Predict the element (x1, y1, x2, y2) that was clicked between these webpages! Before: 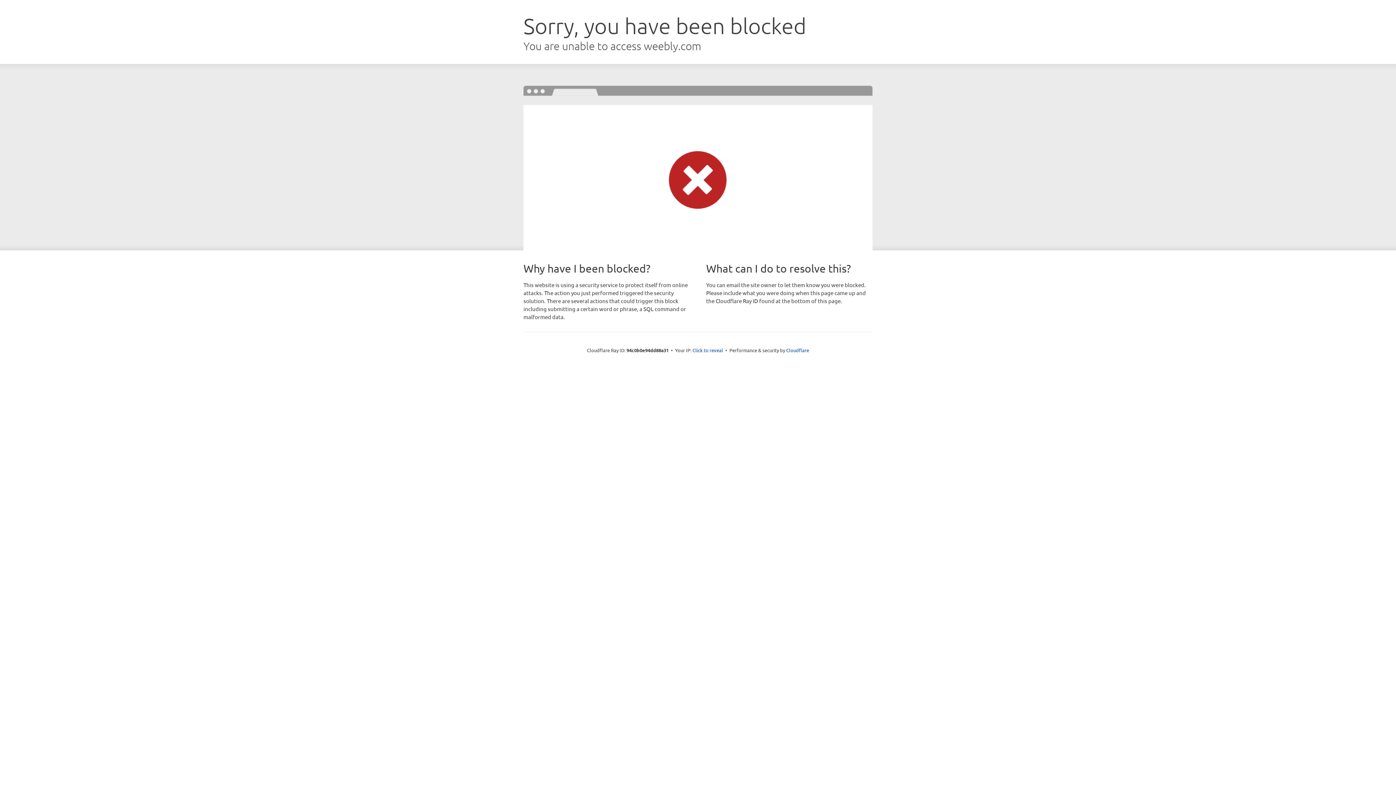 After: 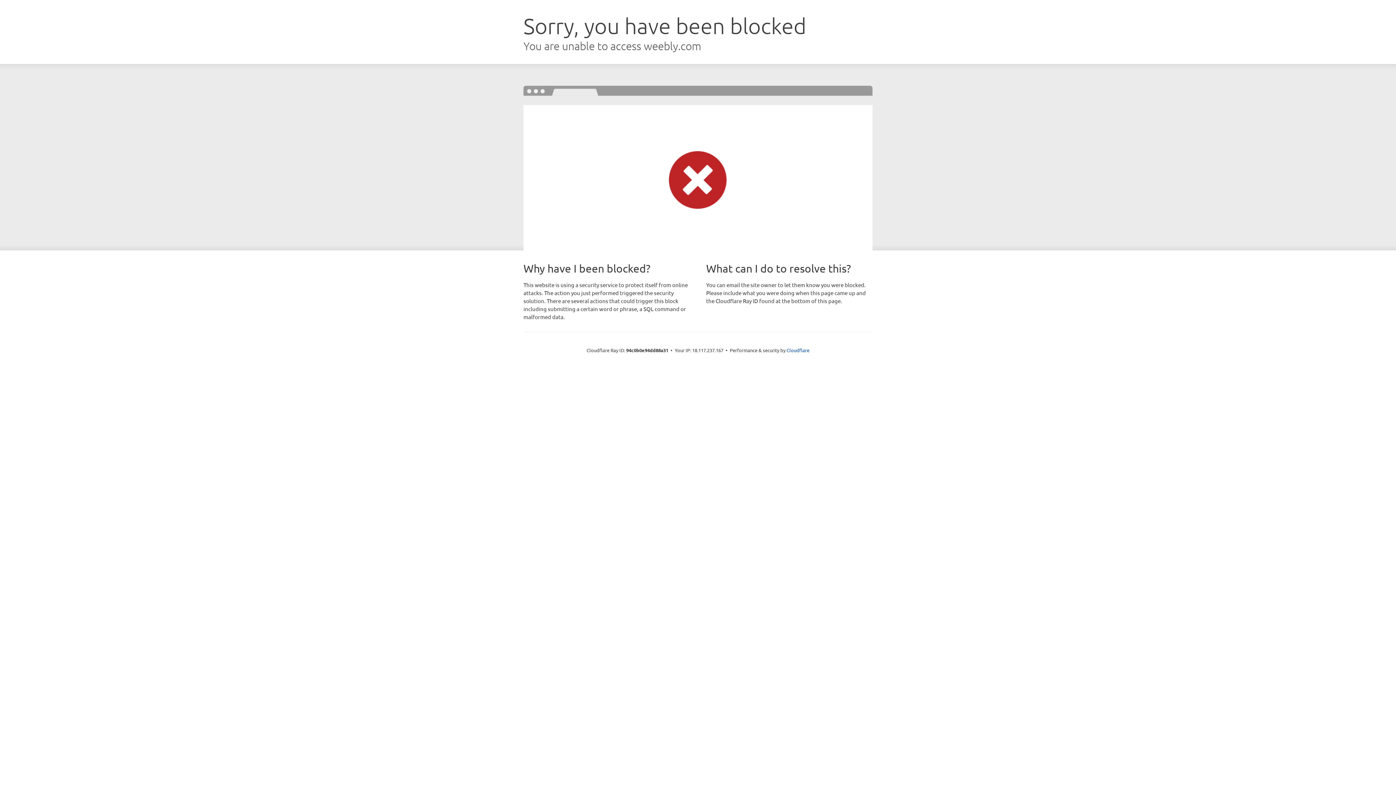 Action: label: Click to reveal bbox: (692, 346, 723, 353)